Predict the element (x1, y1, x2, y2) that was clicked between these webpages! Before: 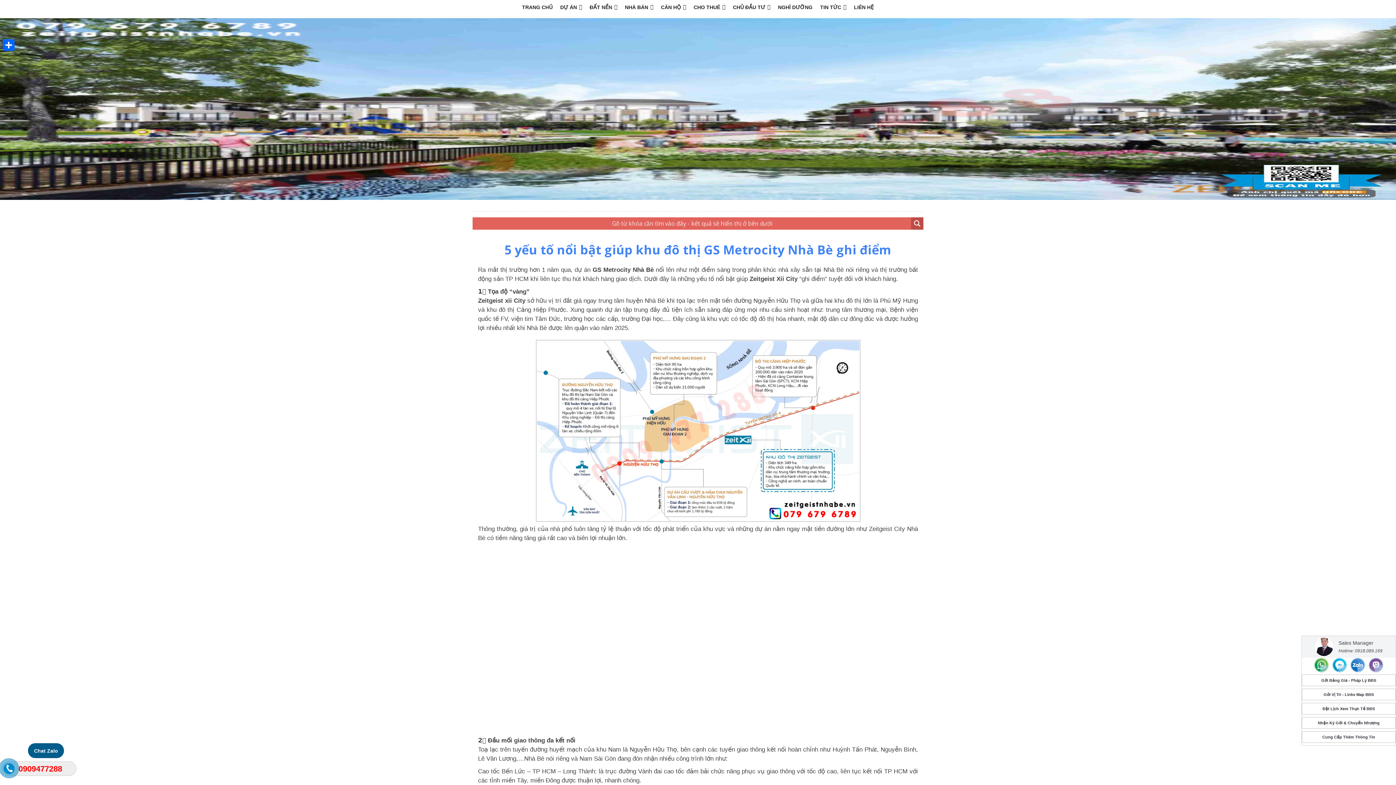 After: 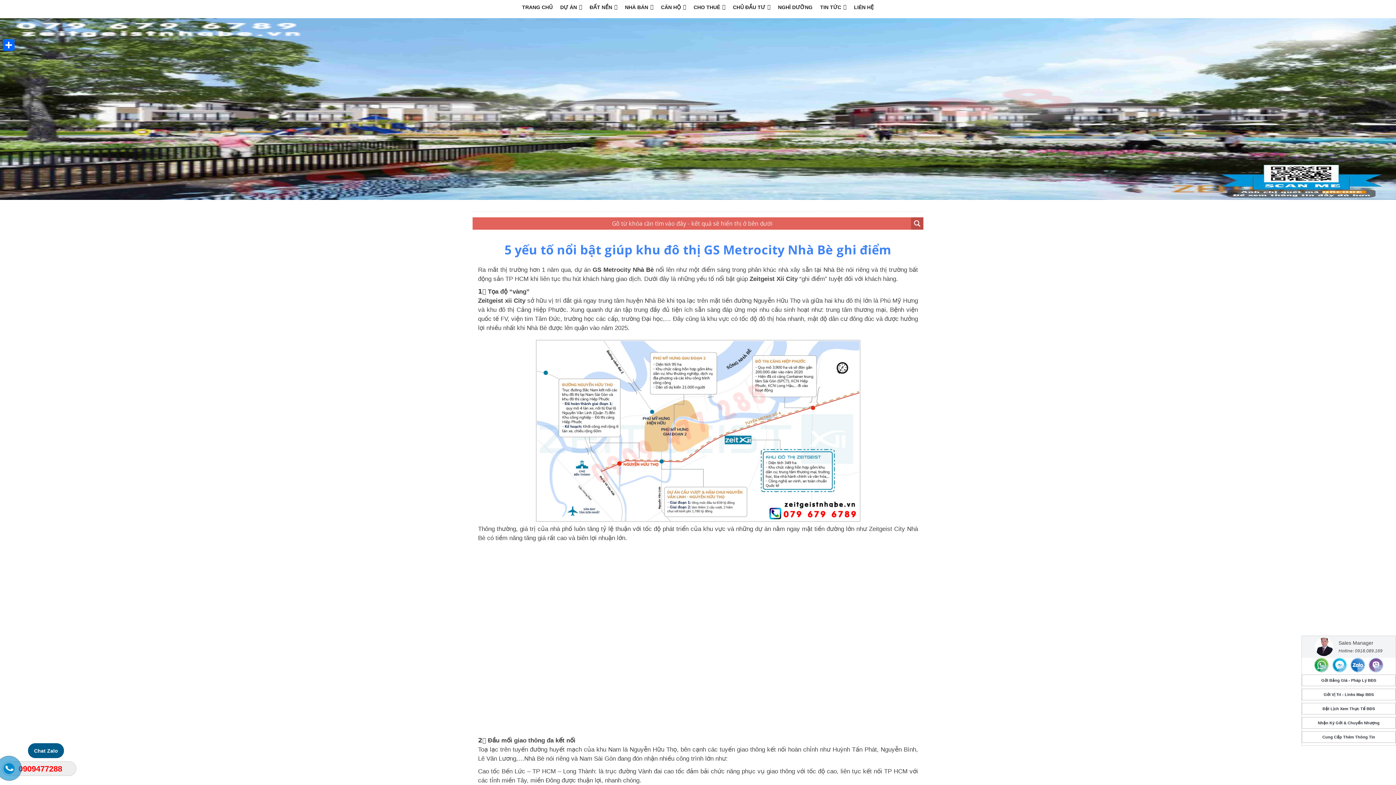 Action: bbox: (4, 764, 13, 776) label: phone